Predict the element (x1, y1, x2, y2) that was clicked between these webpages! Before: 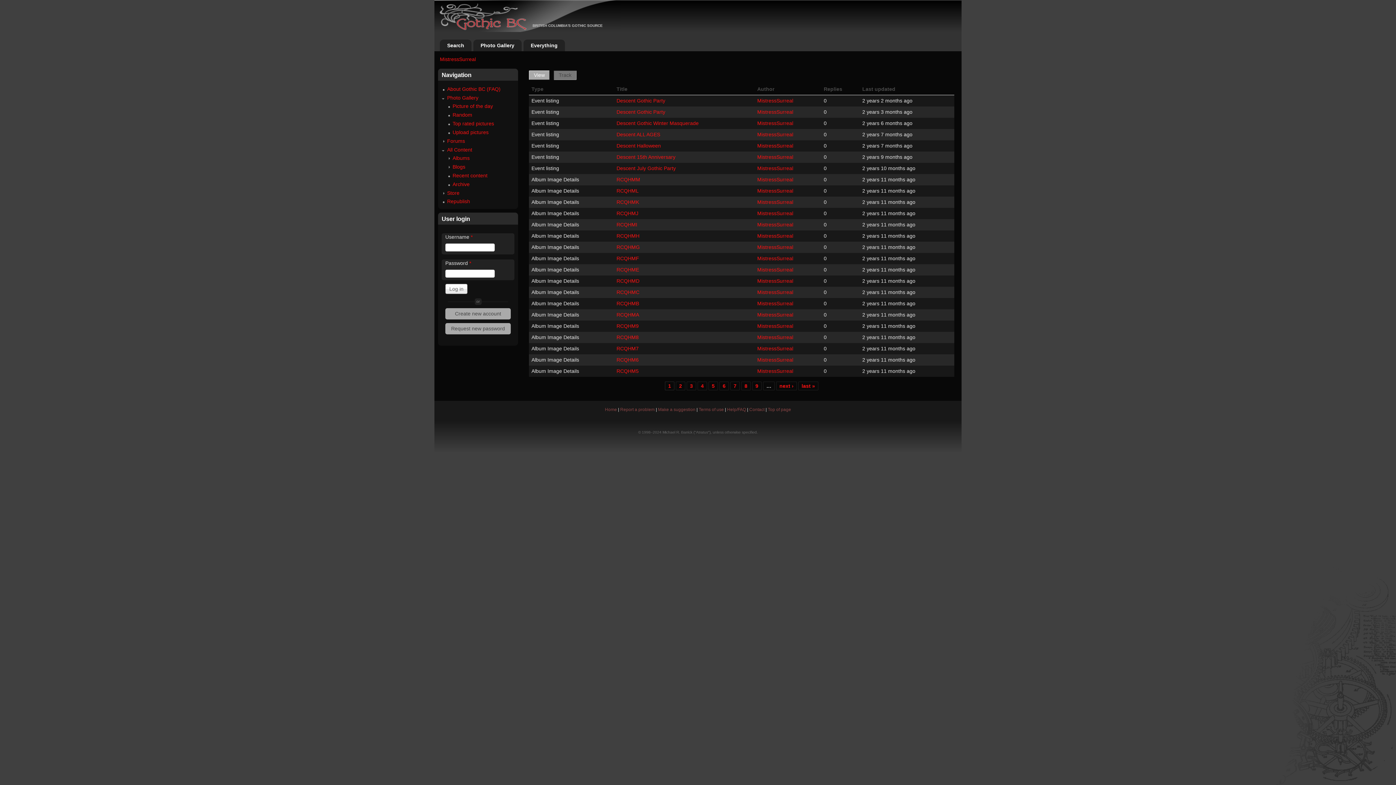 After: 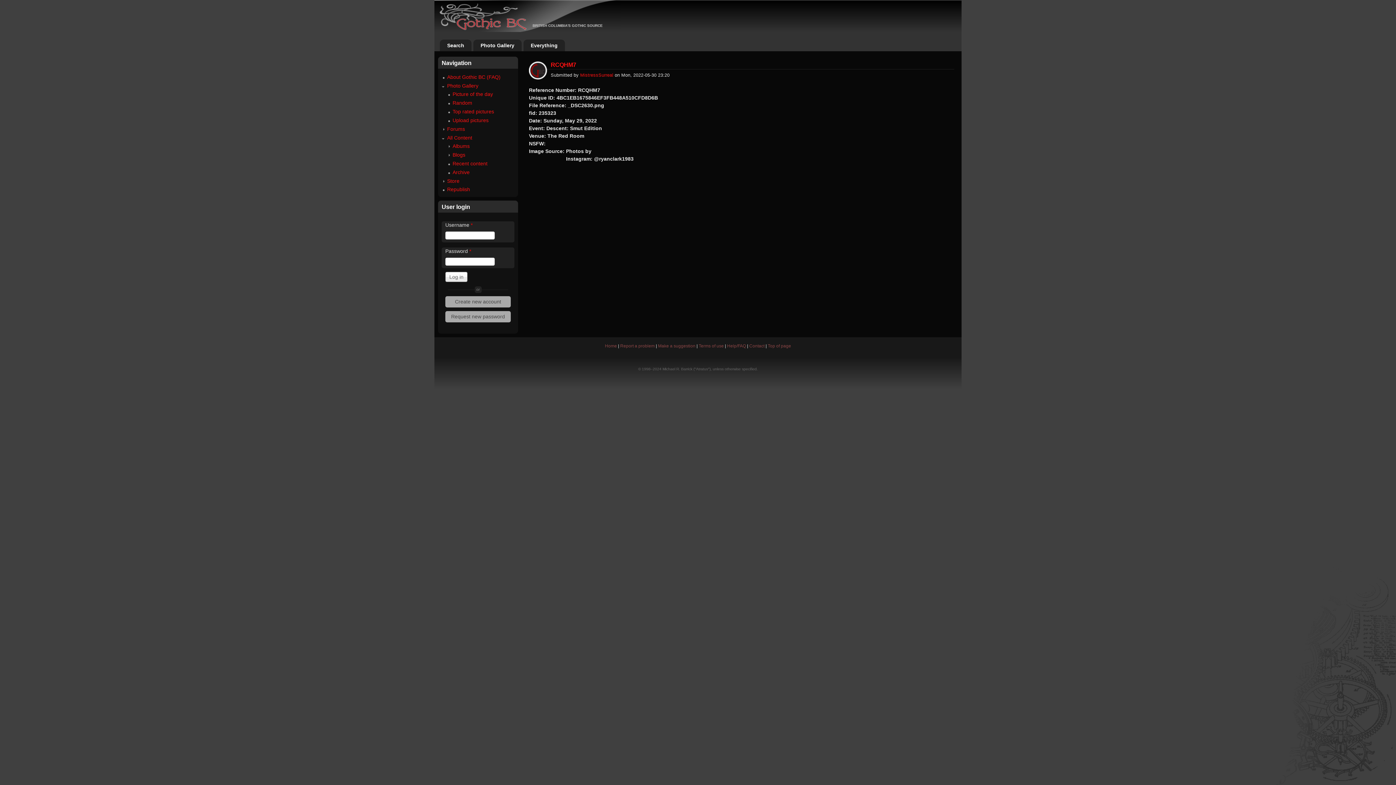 Action: bbox: (616, 345, 638, 351) label: RCQHM7